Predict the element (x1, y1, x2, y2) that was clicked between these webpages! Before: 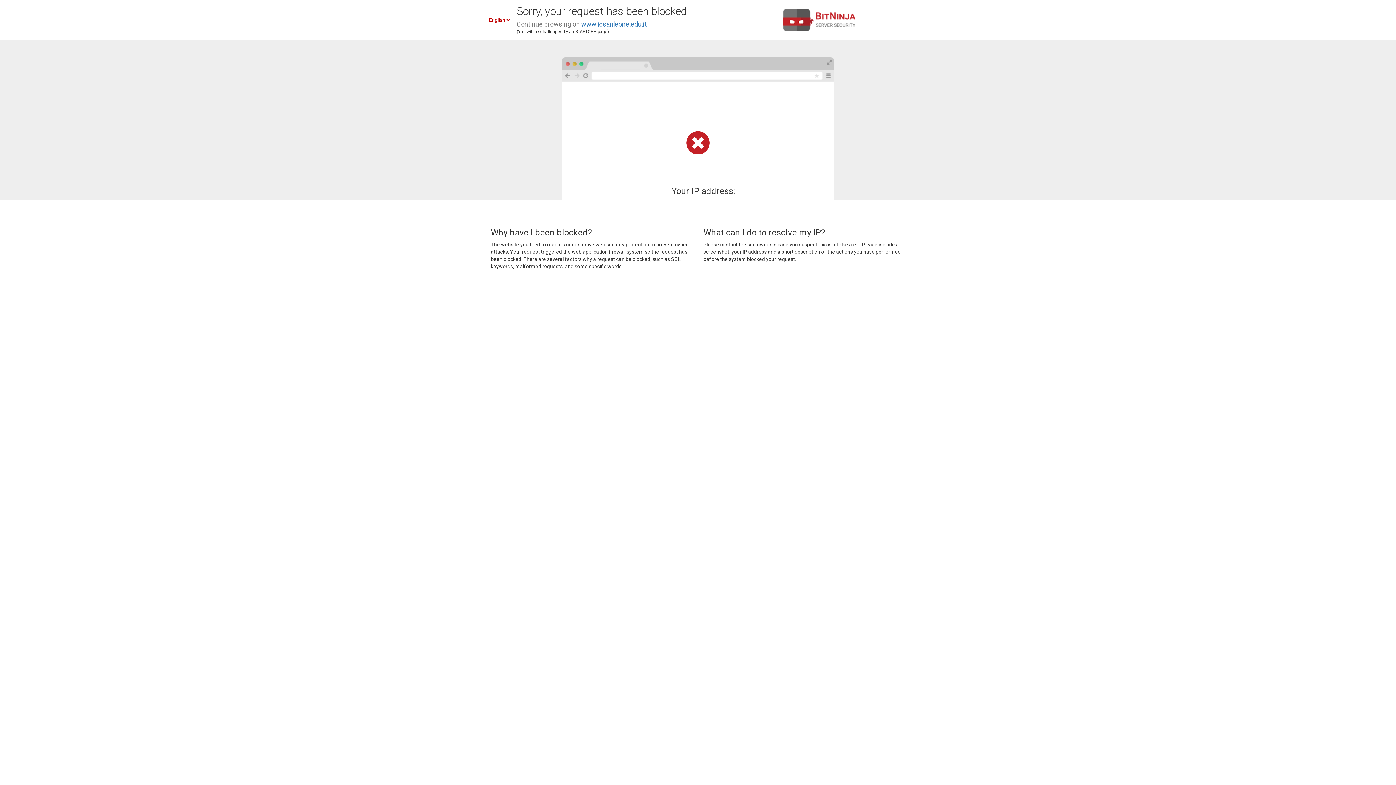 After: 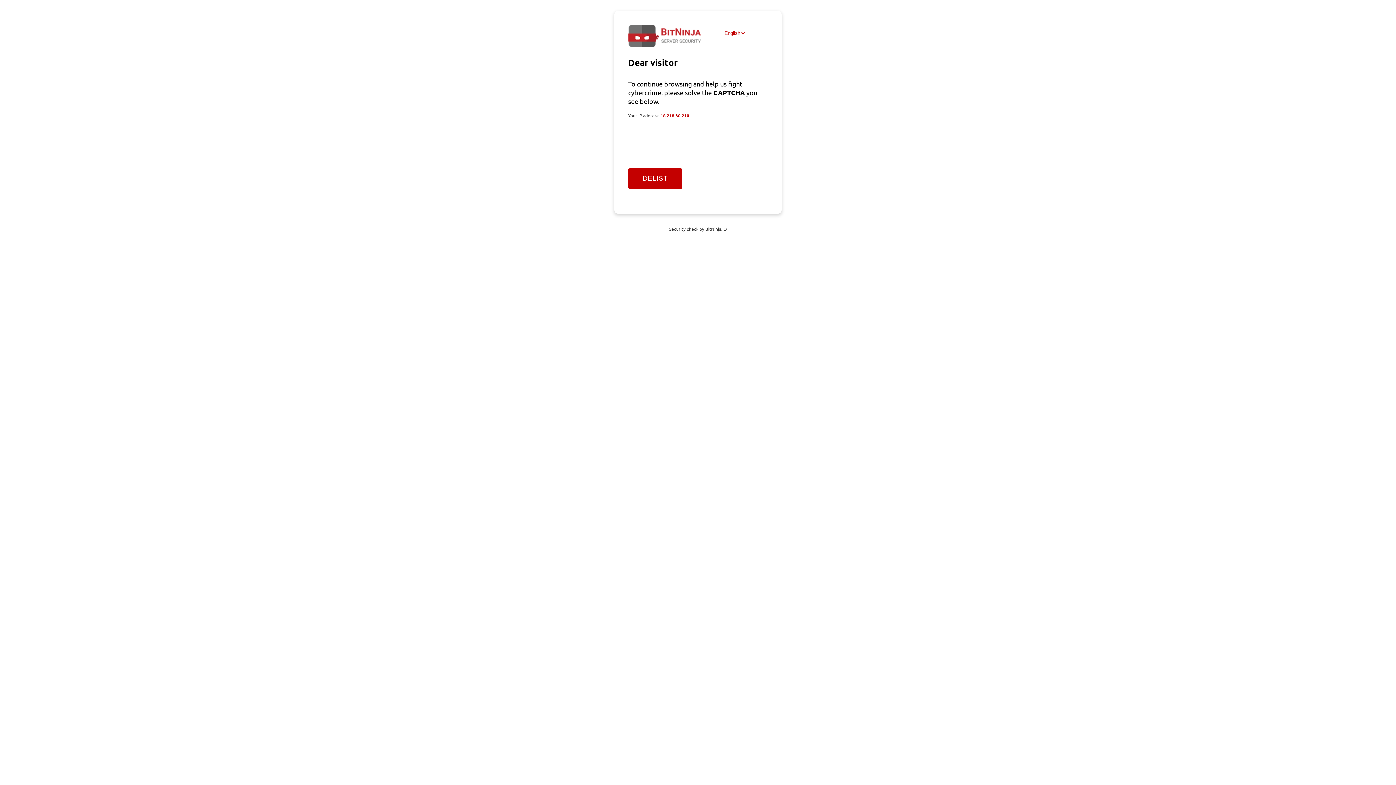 Action: label: www.icsanleone.edu.it bbox: (581, 20, 646, 28)